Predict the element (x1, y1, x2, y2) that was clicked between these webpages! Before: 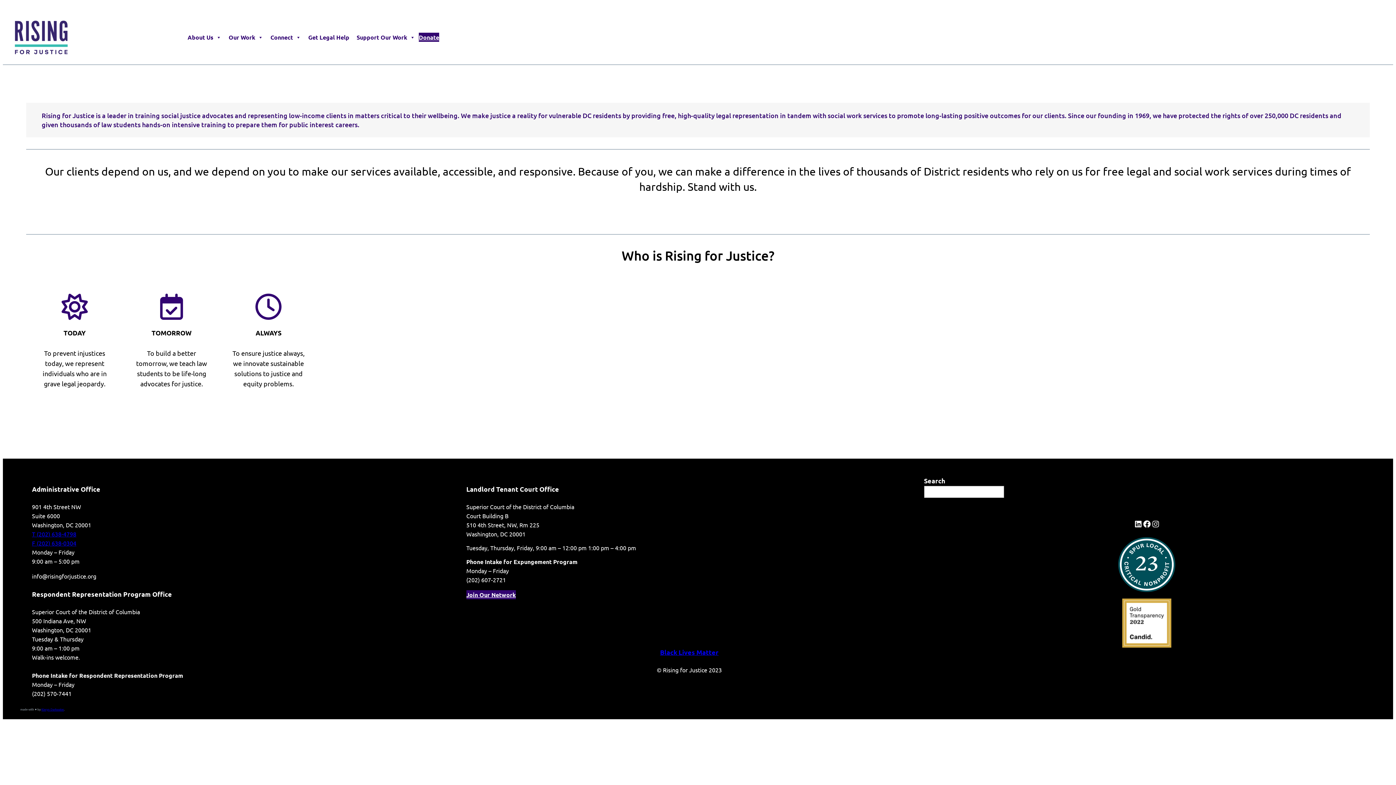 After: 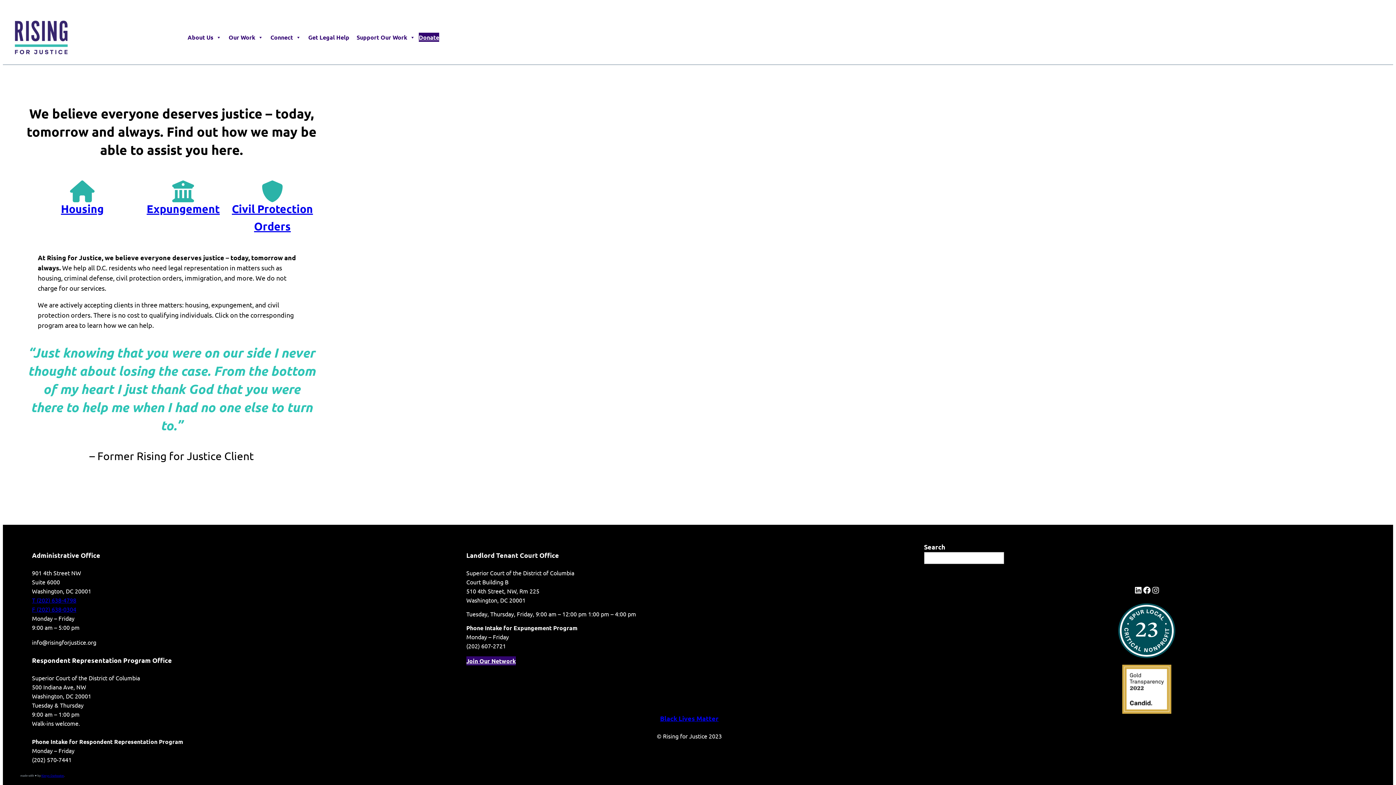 Action: bbox: (304, 30, 353, 44) label: Get Legal Help